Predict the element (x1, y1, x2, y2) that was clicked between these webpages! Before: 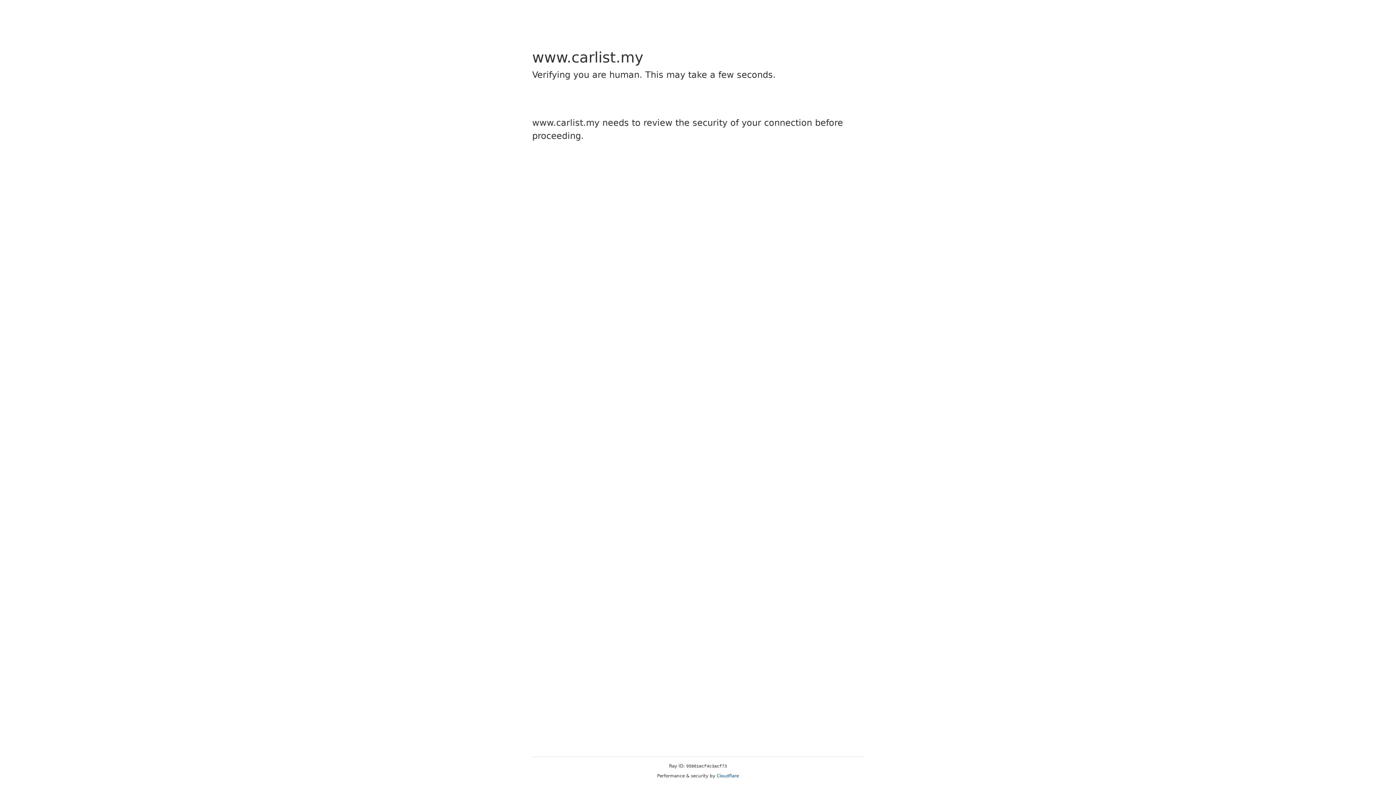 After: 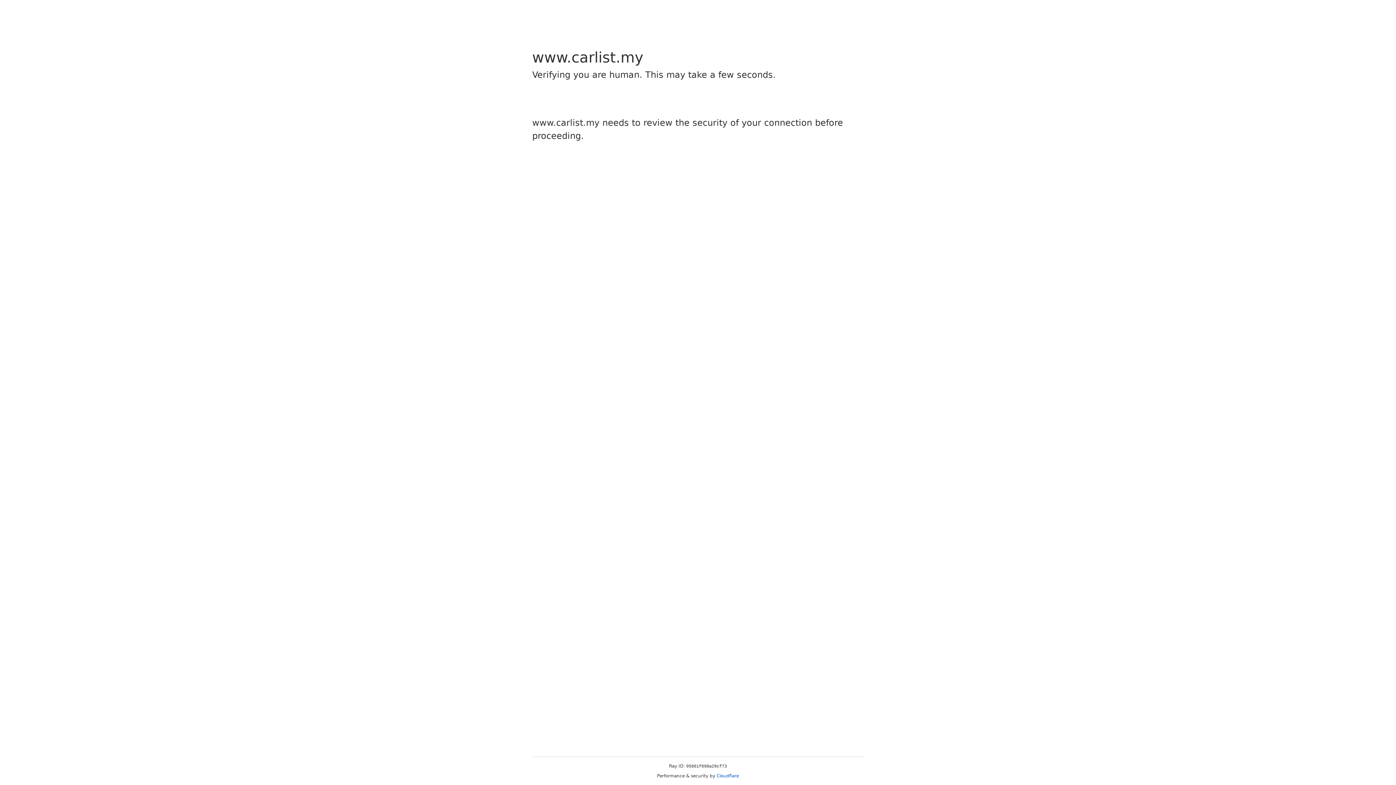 Action: bbox: (716, 773, 739, 778) label: Cloudflare